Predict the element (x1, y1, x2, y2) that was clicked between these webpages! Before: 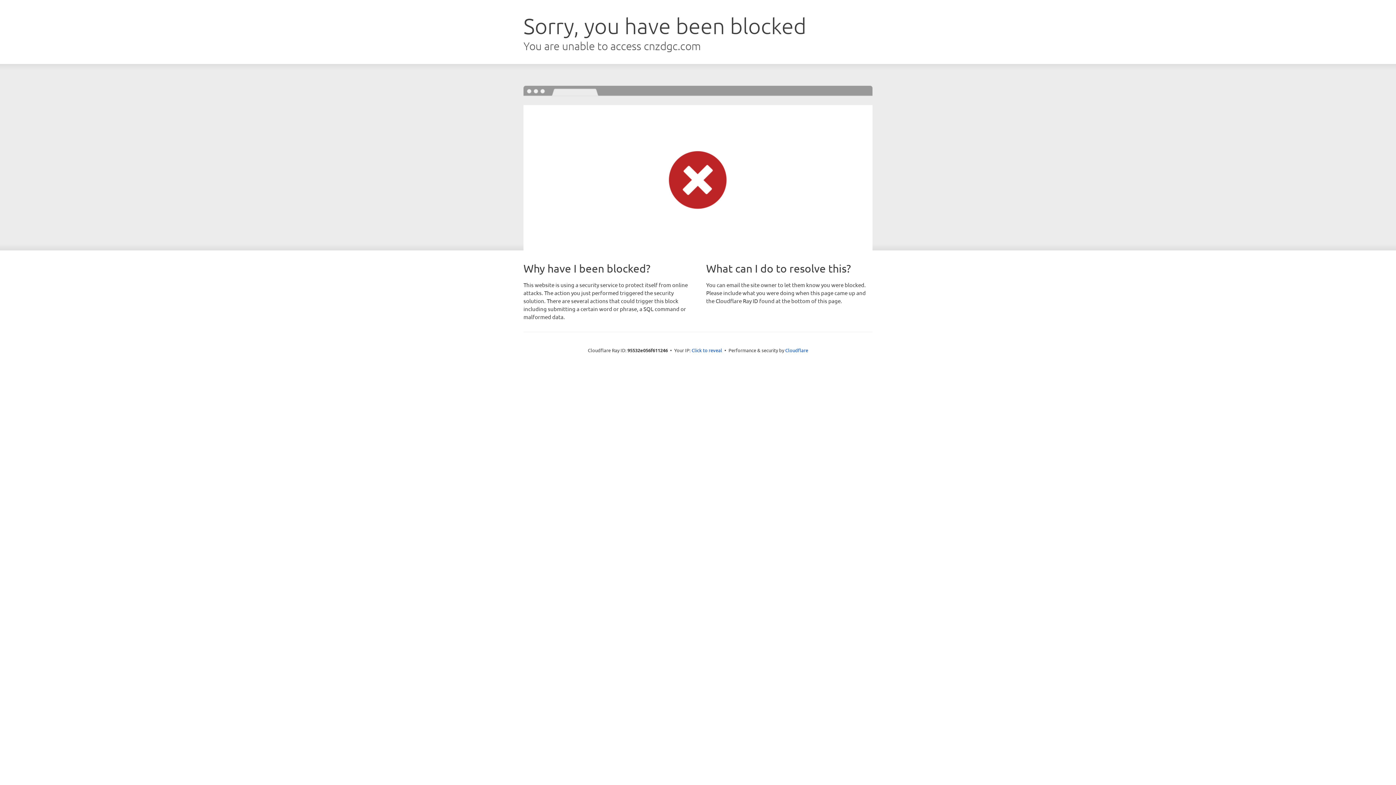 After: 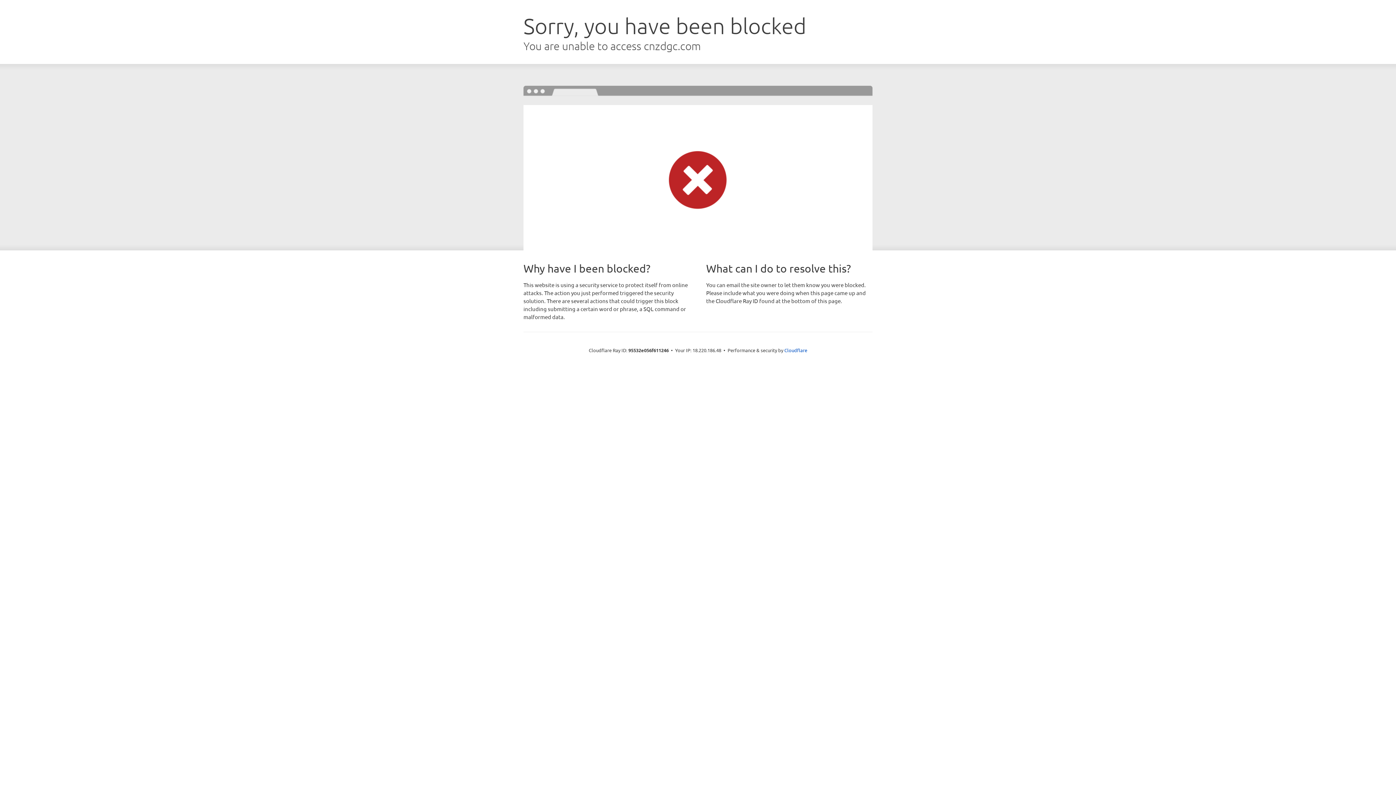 Action: label: Click to reveal bbox: (691, 346, 722, 353)